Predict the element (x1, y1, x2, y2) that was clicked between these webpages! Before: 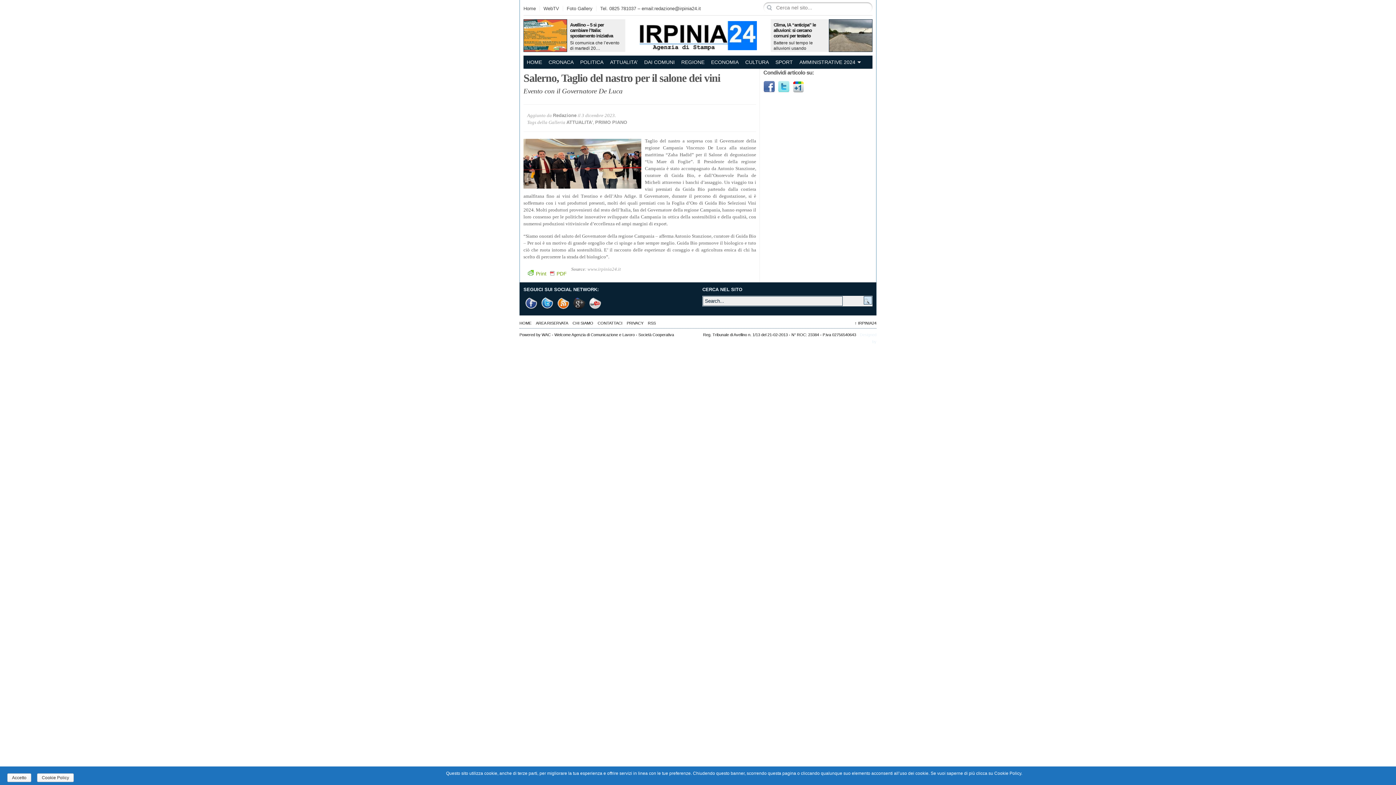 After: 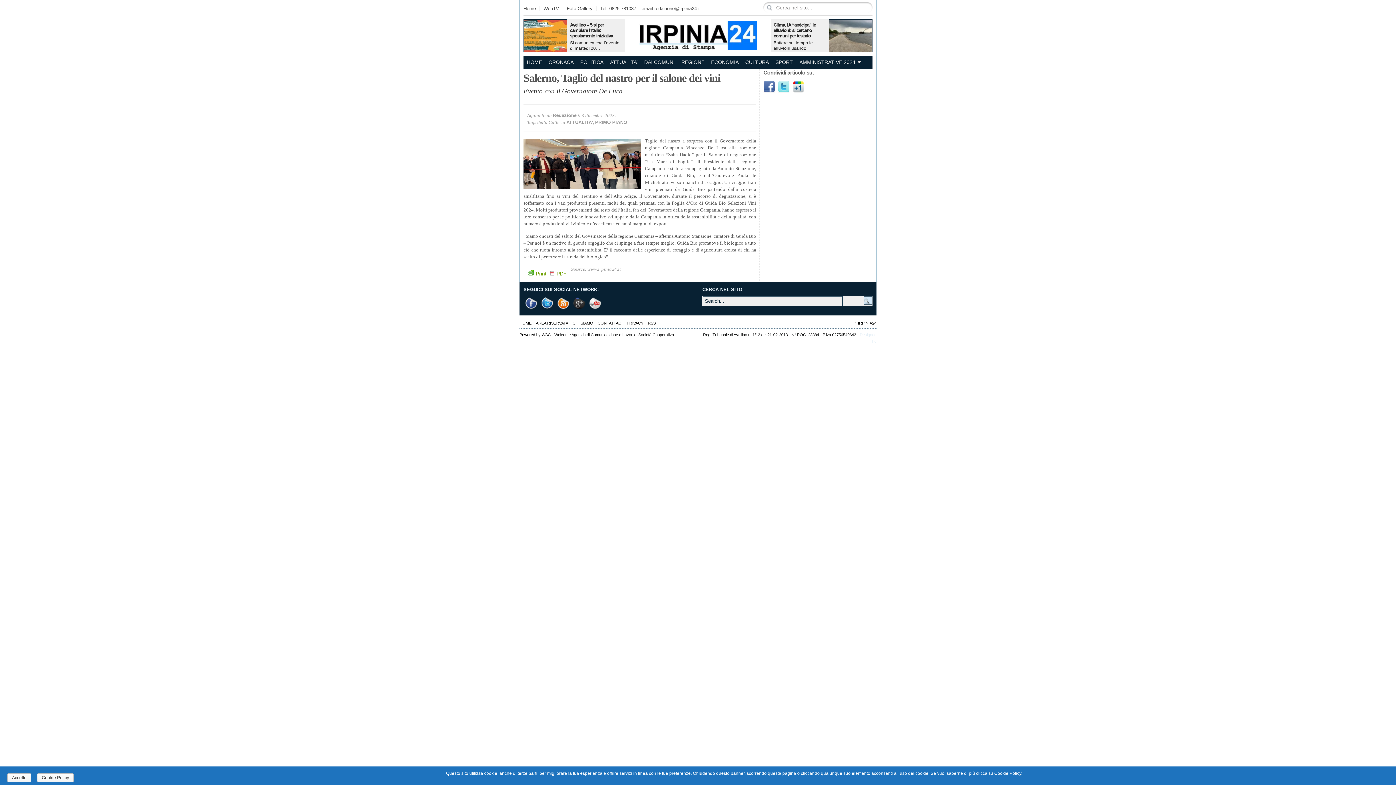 Action: bbox: (854, 321, 876, 325) label: ↑ IRPINIA24